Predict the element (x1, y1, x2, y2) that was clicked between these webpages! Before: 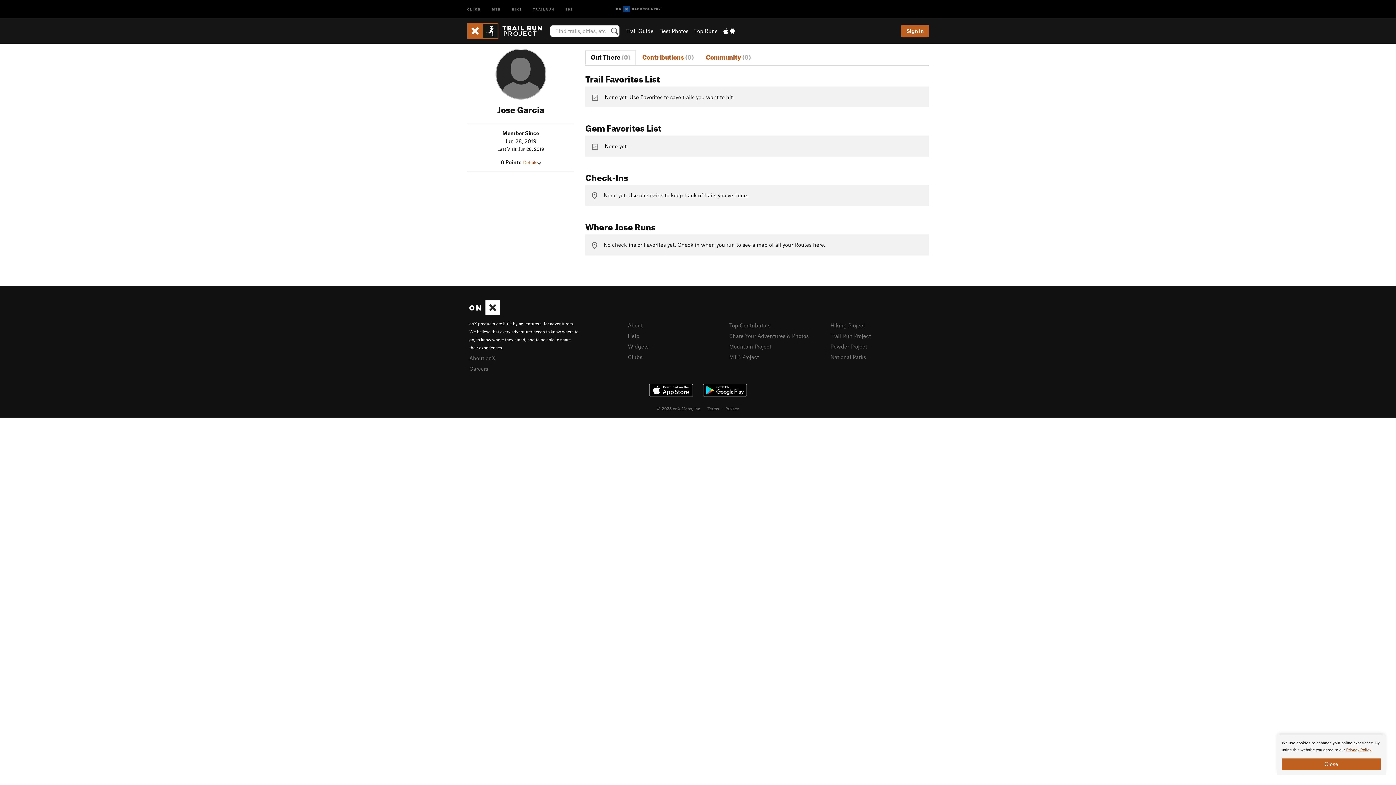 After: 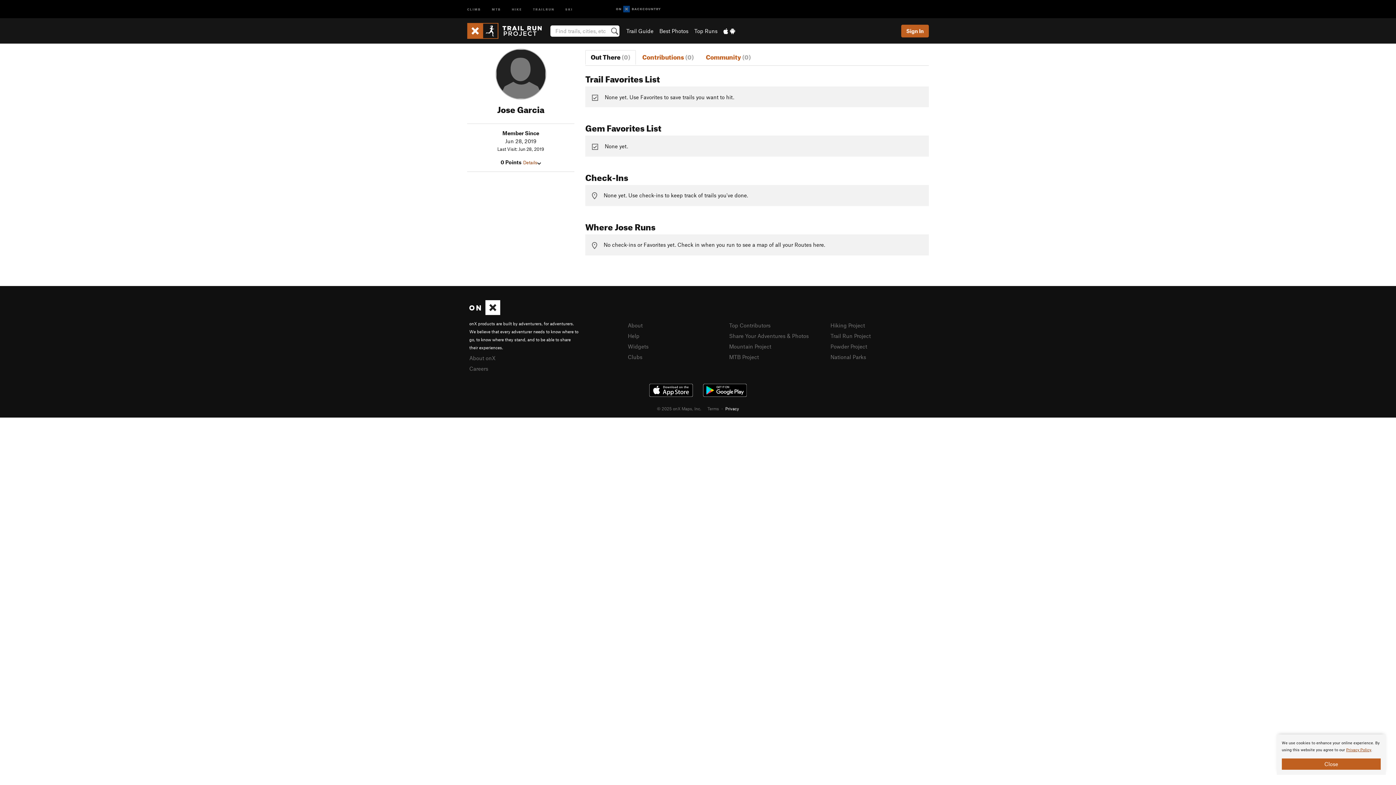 Action: label: Privacy bbox: (725, 406, 739, 411)